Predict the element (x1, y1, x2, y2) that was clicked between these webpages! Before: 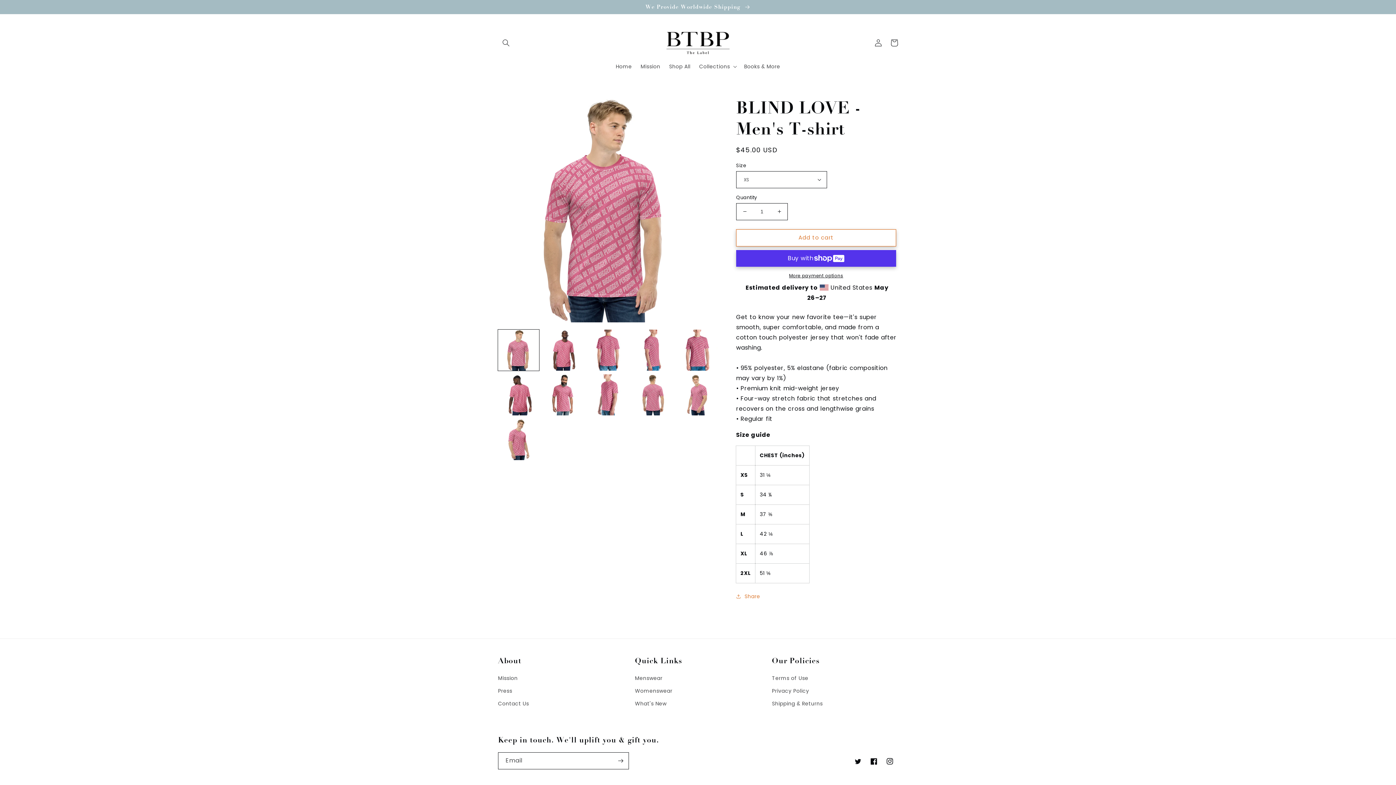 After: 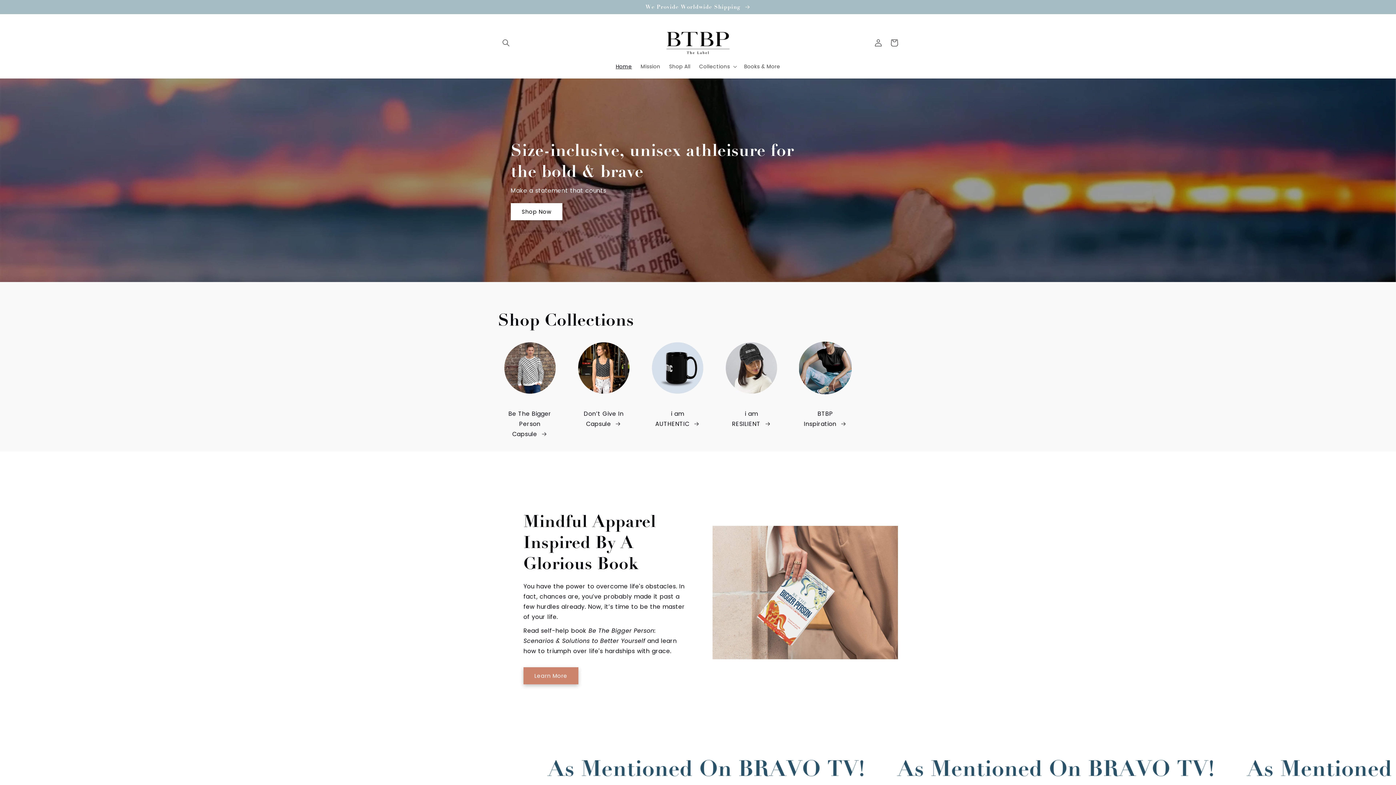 Action: bbox: (611, 58, 636, 74) label: Home